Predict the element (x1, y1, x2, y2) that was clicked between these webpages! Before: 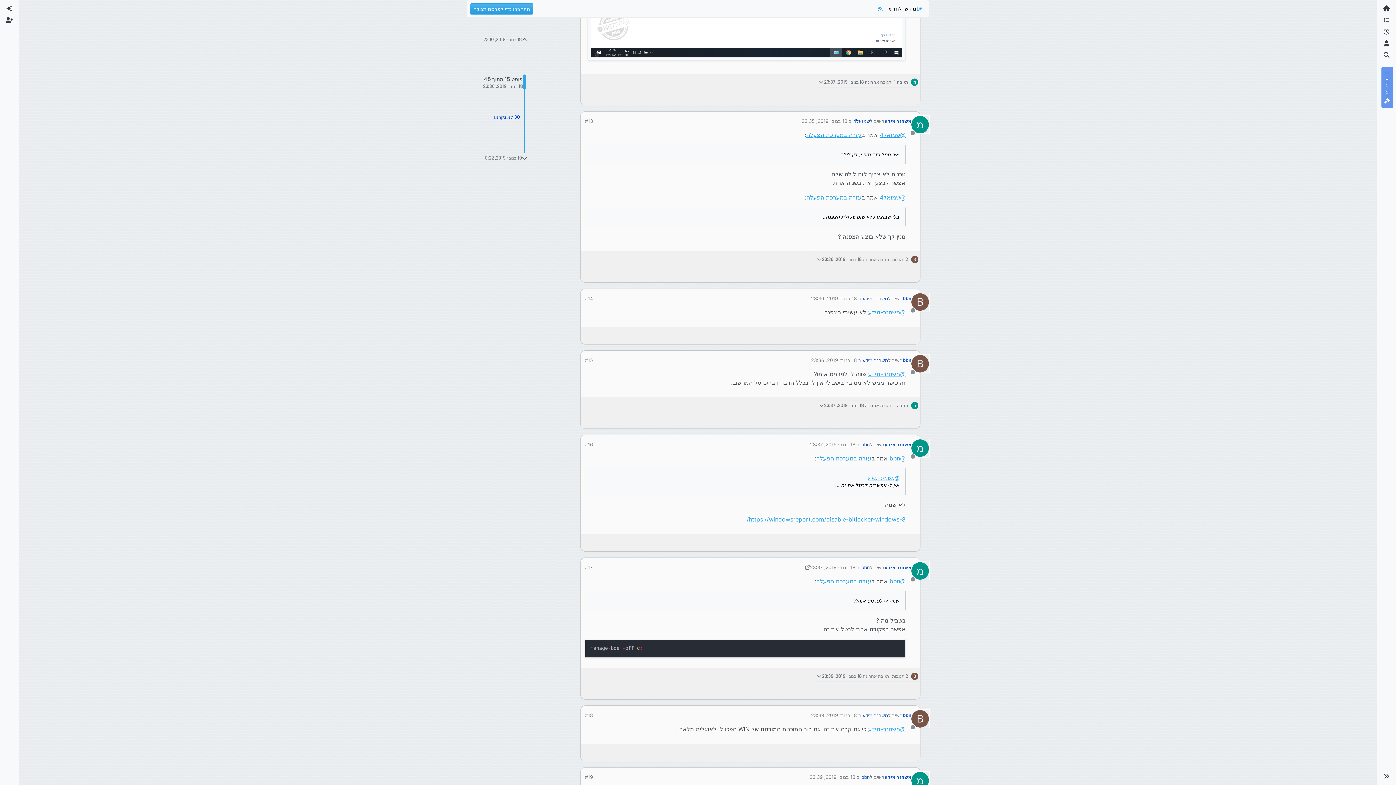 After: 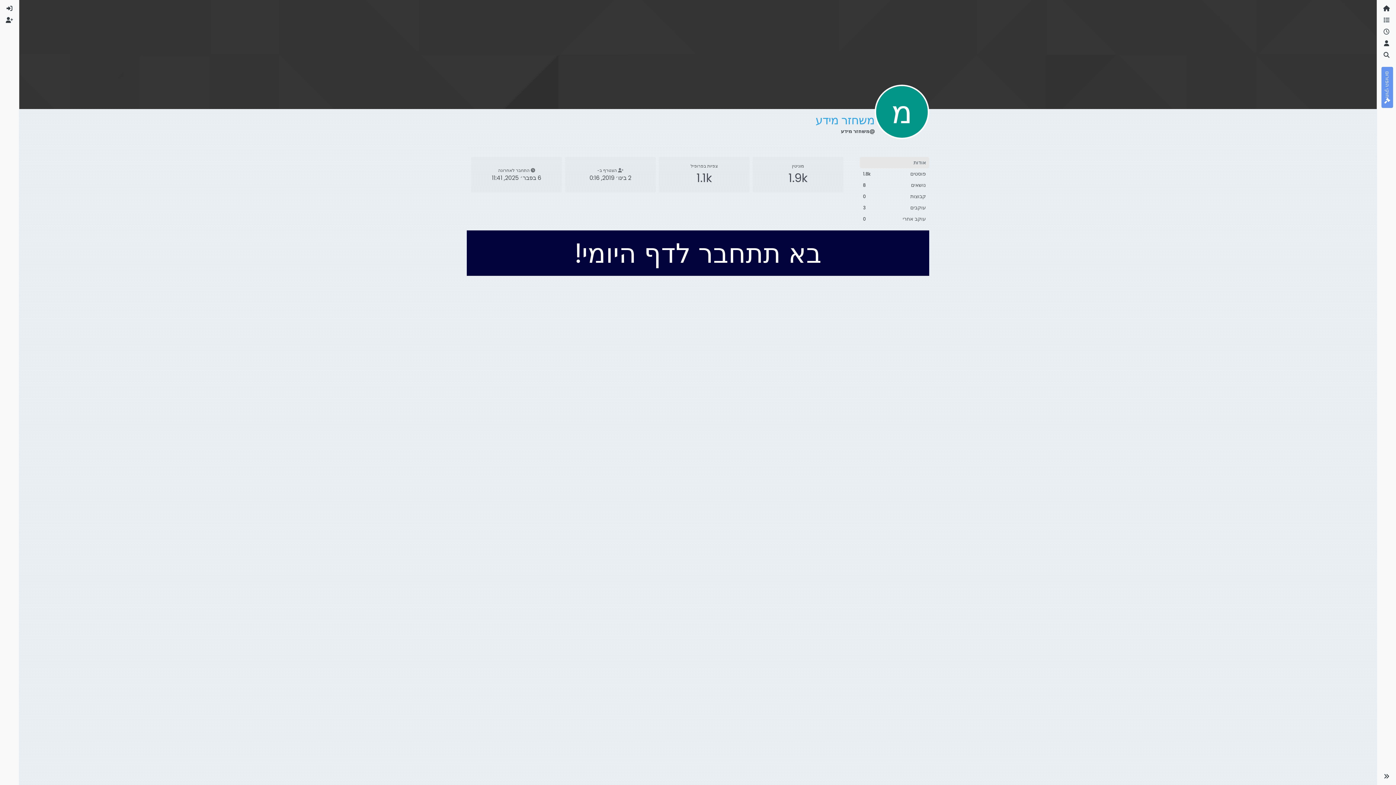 Action: label: משחזר מידע bbox: (884, 441, 911, 449)